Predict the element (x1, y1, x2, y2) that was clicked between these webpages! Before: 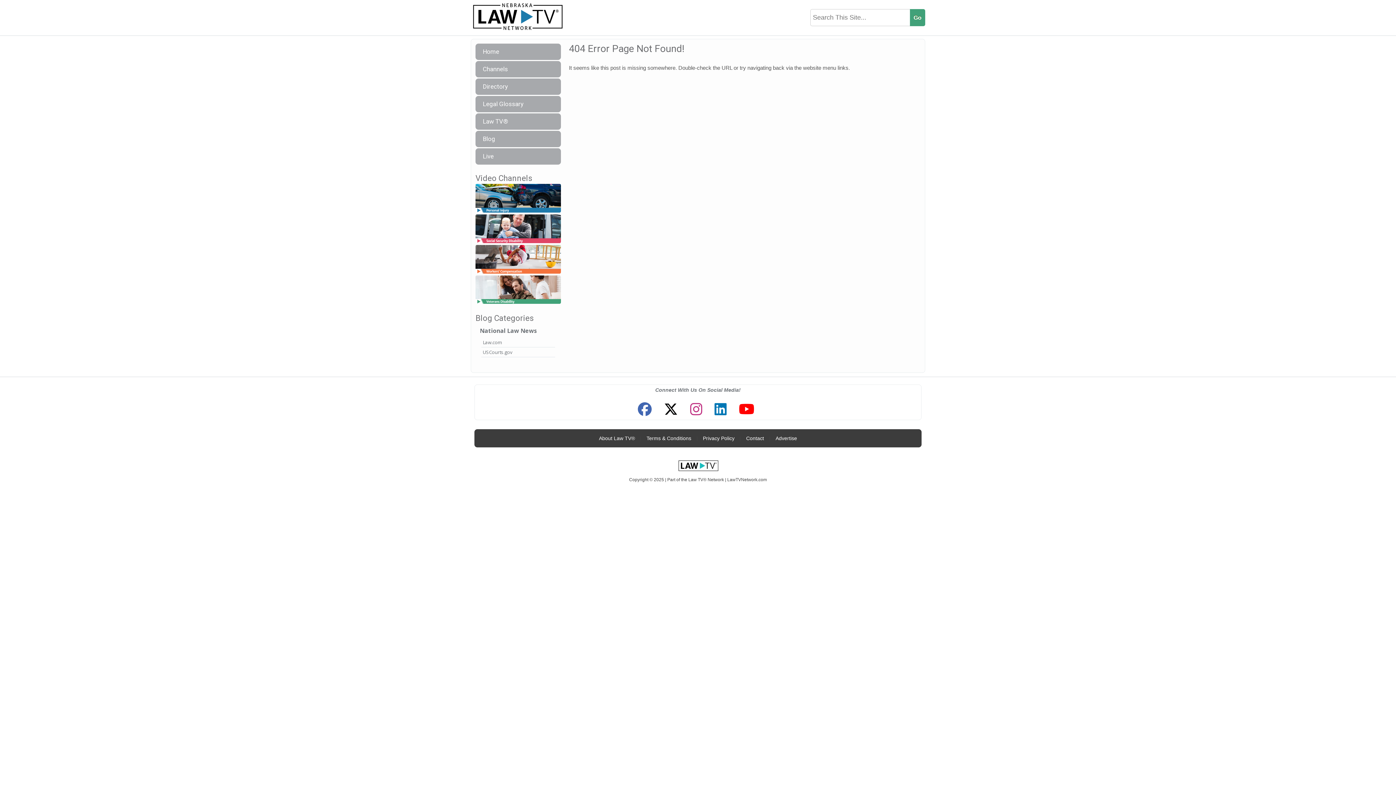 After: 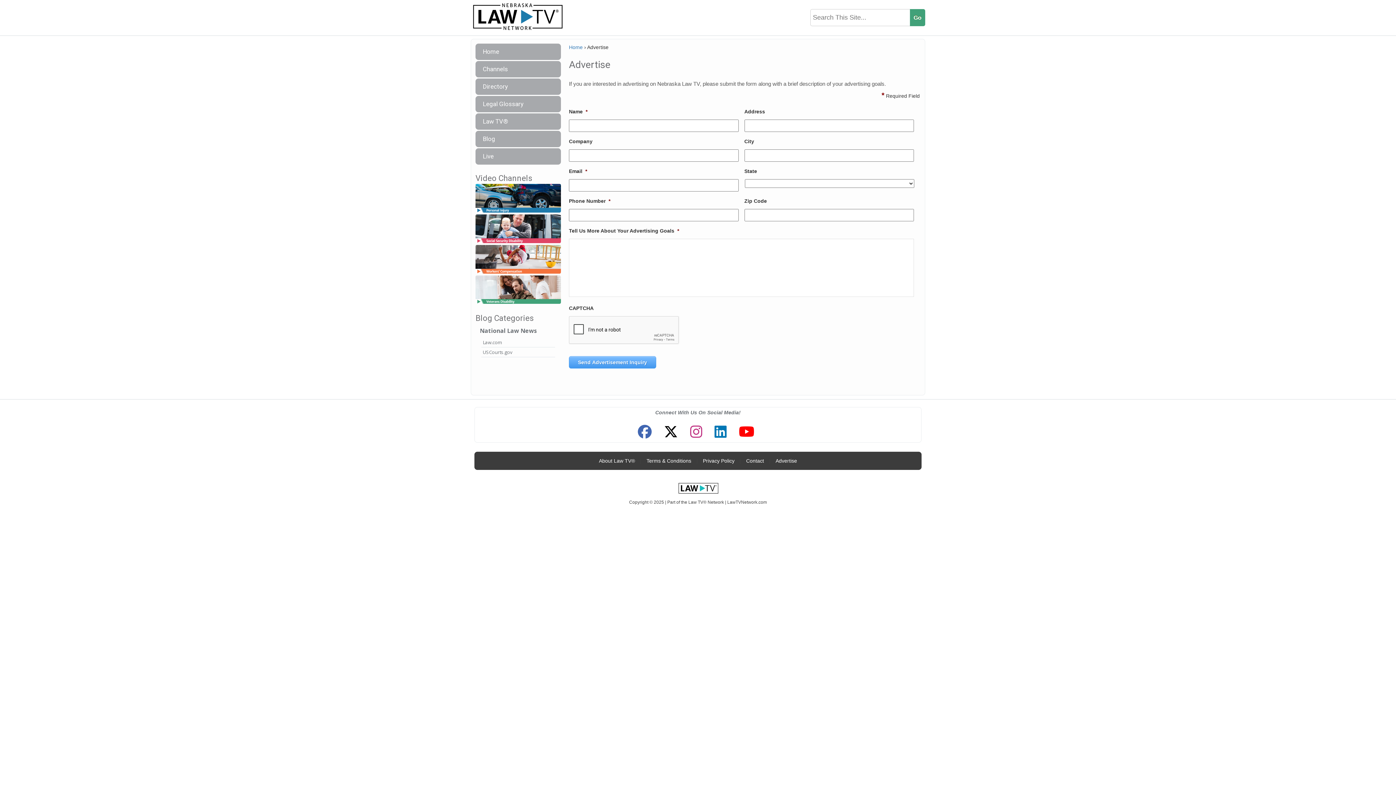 Action: label: Advertise bbox: (772, 431, 800, 445)